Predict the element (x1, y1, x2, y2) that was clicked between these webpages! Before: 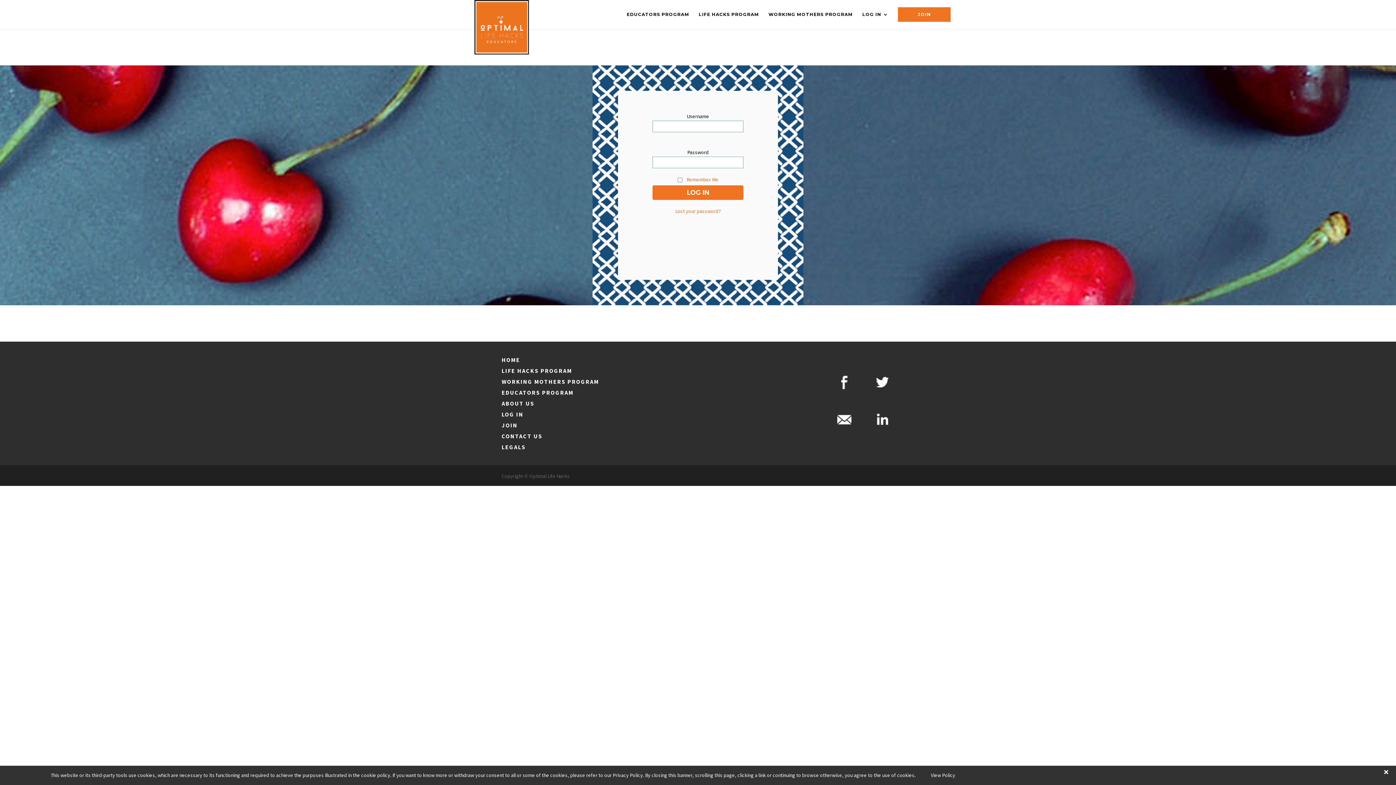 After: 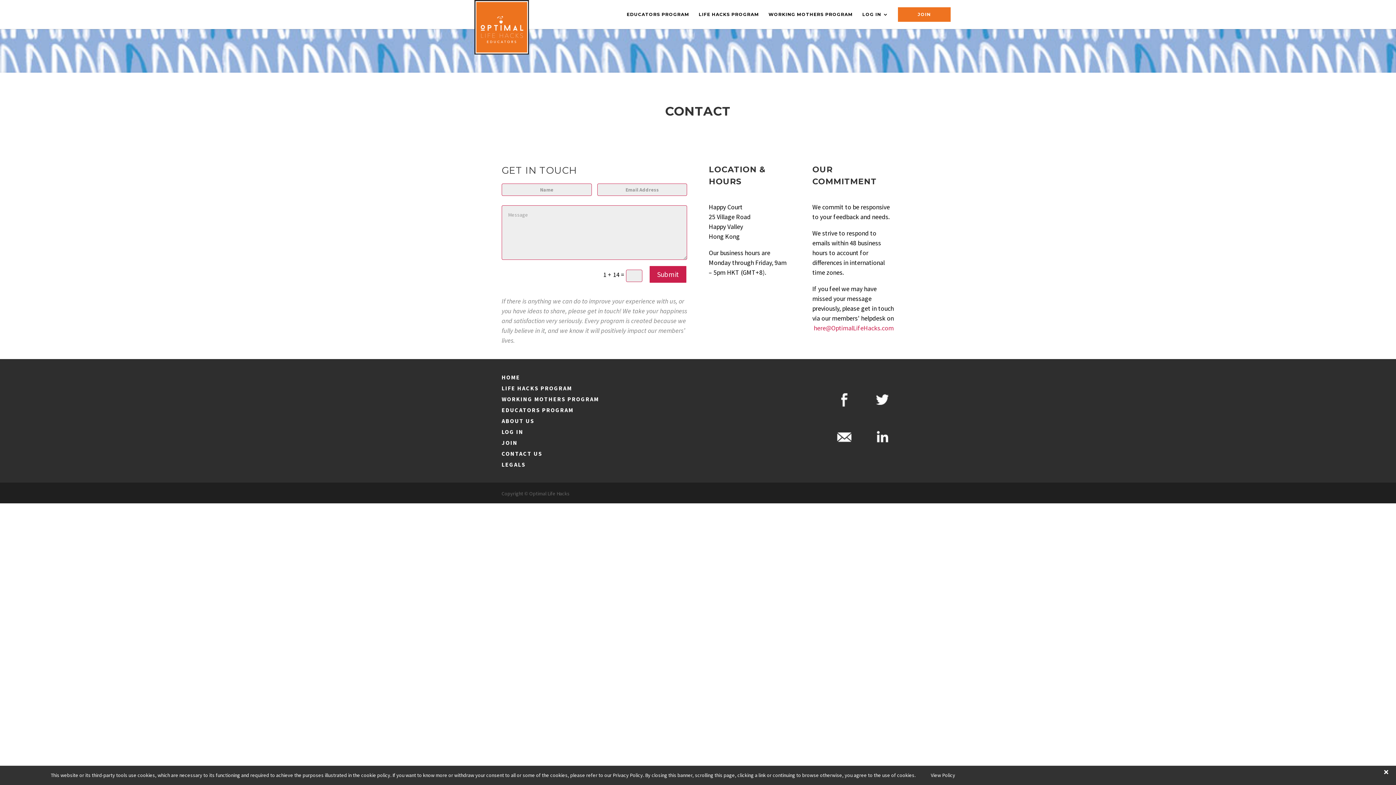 Action: label: CONTACT US bbox: (501, 432, 542, 440)